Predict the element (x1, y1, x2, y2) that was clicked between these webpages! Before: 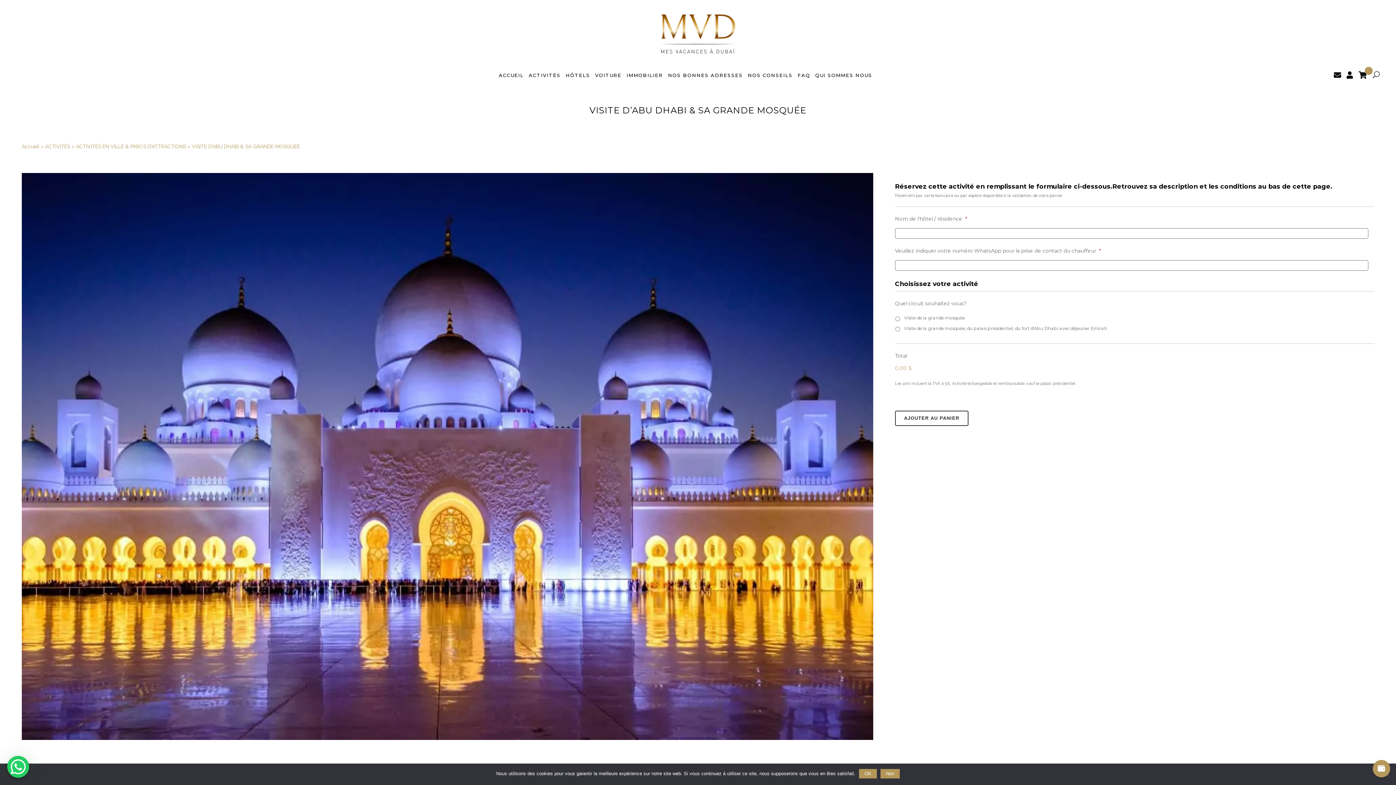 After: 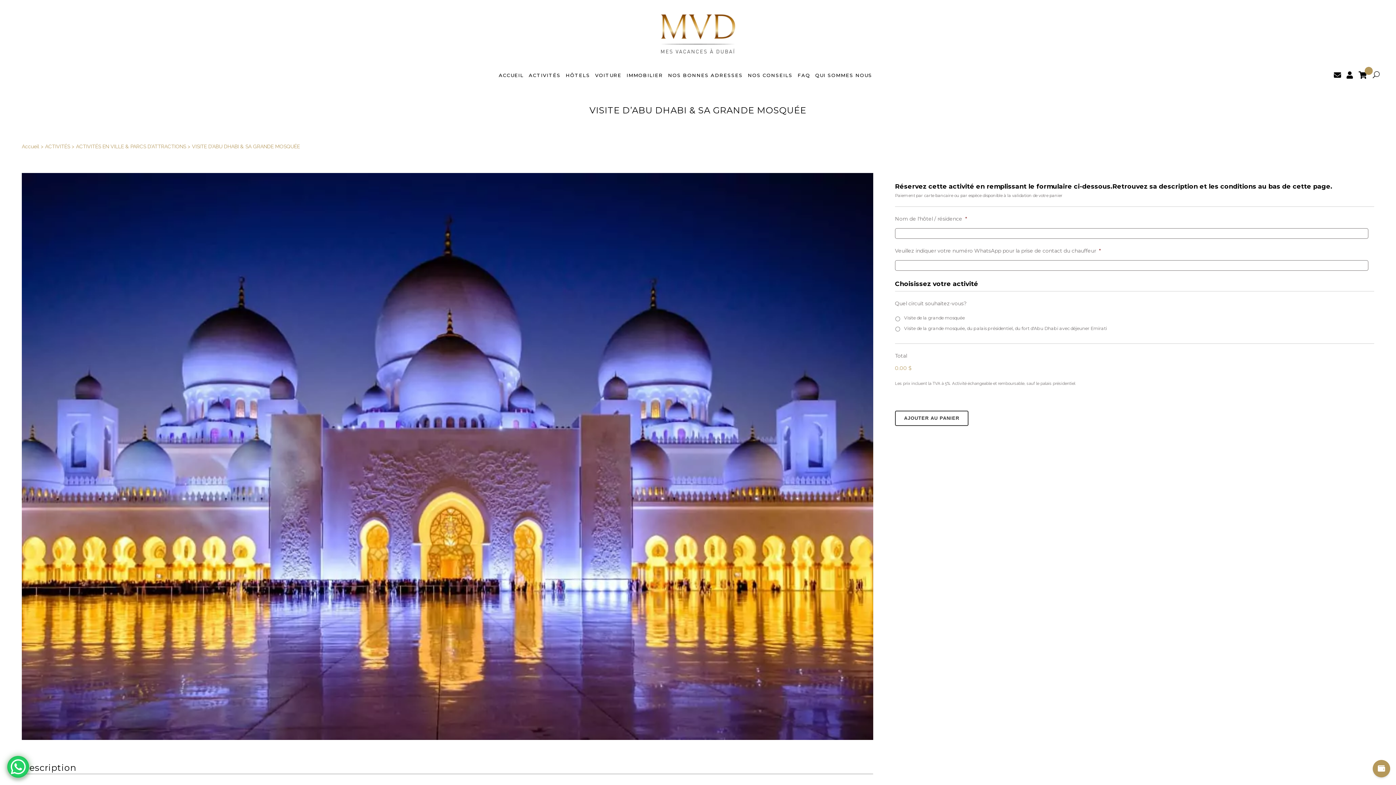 Action: label: Non bbox: (880, 769, 900, 778)